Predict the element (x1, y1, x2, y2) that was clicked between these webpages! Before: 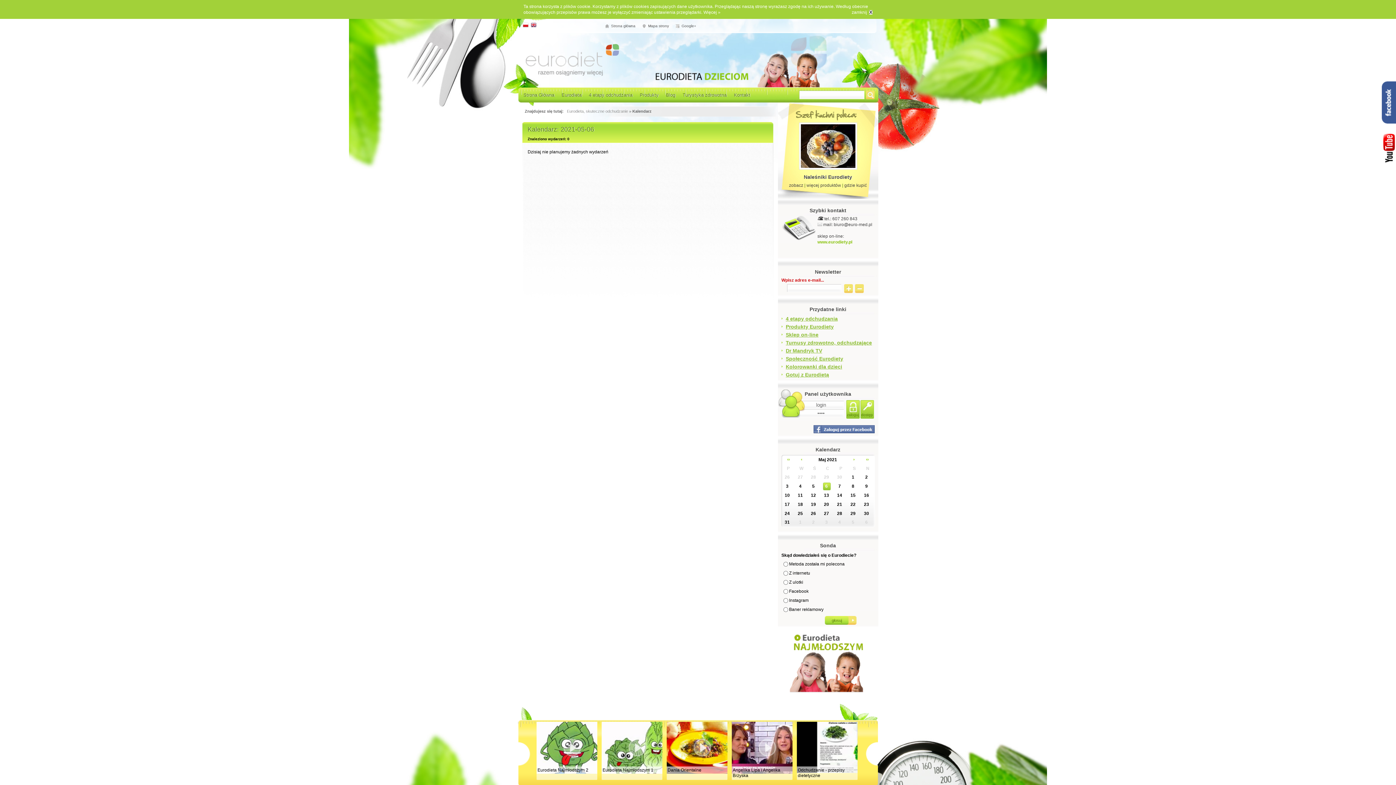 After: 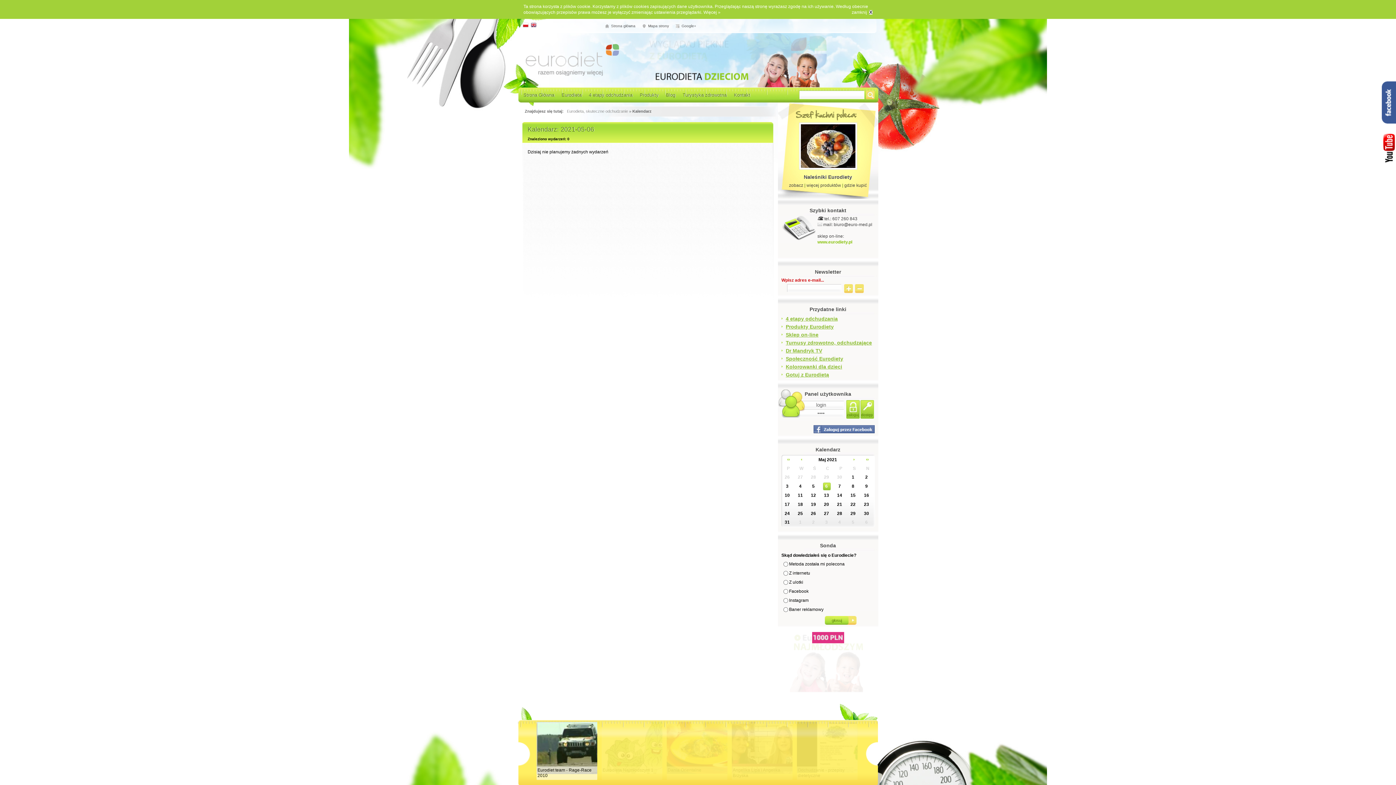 Action: bbox: (800, 457, 802, 462)